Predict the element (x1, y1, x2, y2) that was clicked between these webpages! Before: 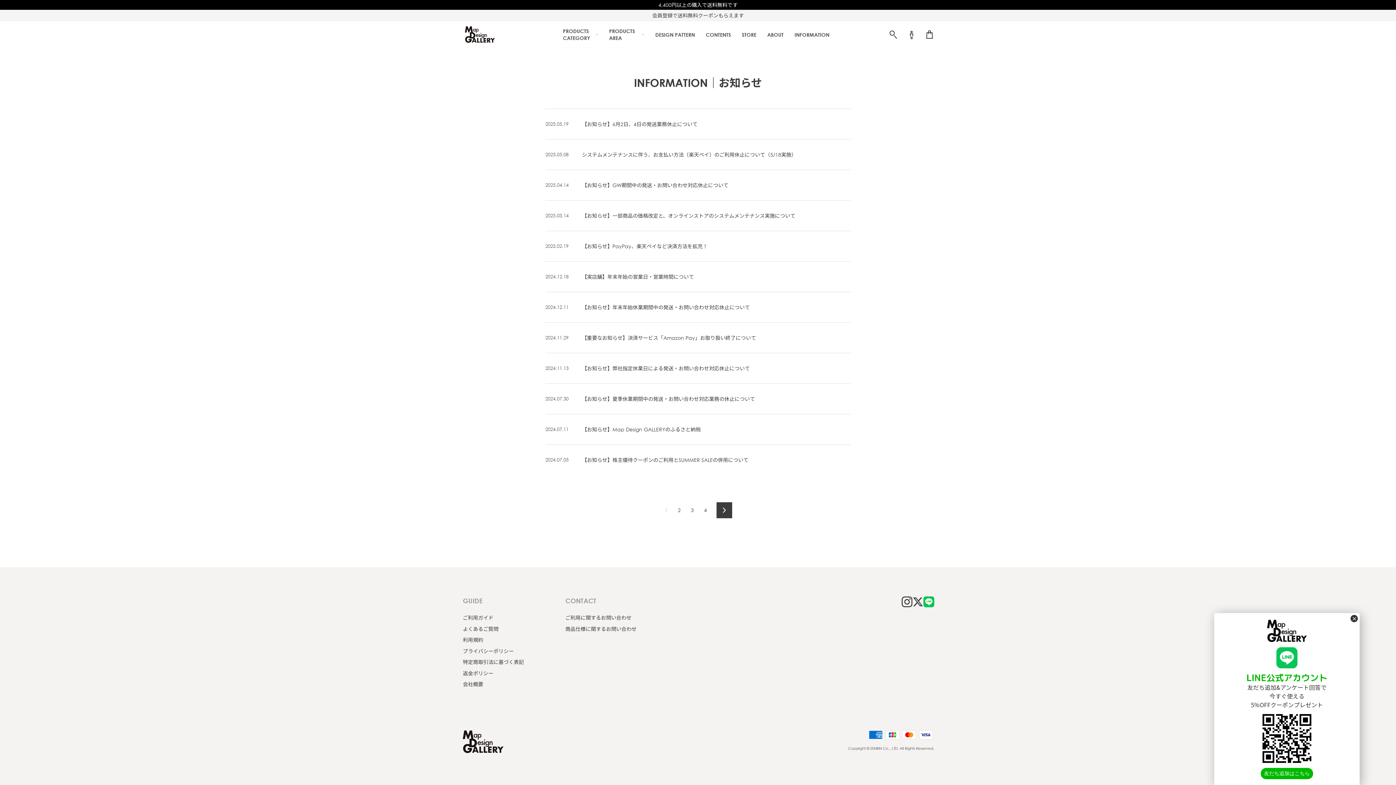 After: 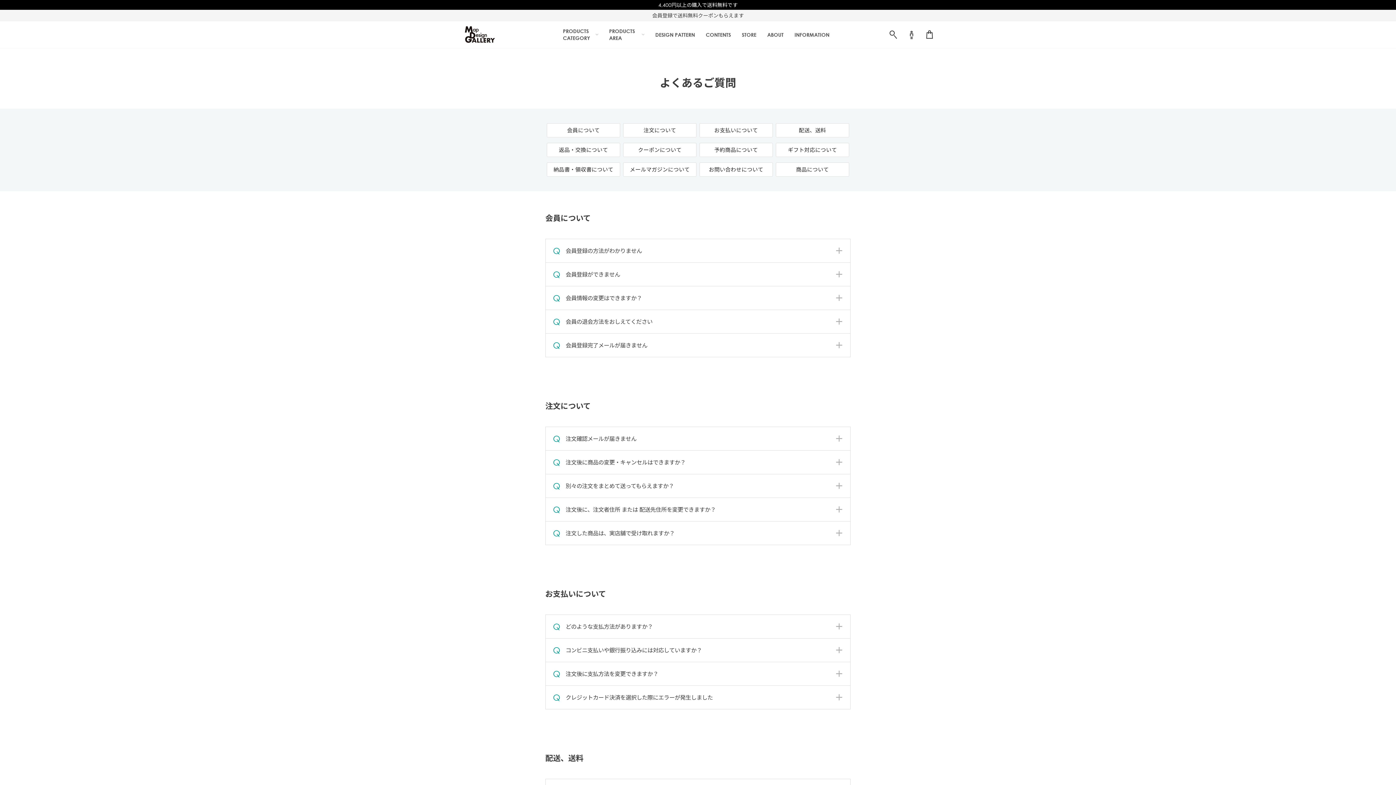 Action: bbox: (463, 624, 498, 634) label: よくあるご質問